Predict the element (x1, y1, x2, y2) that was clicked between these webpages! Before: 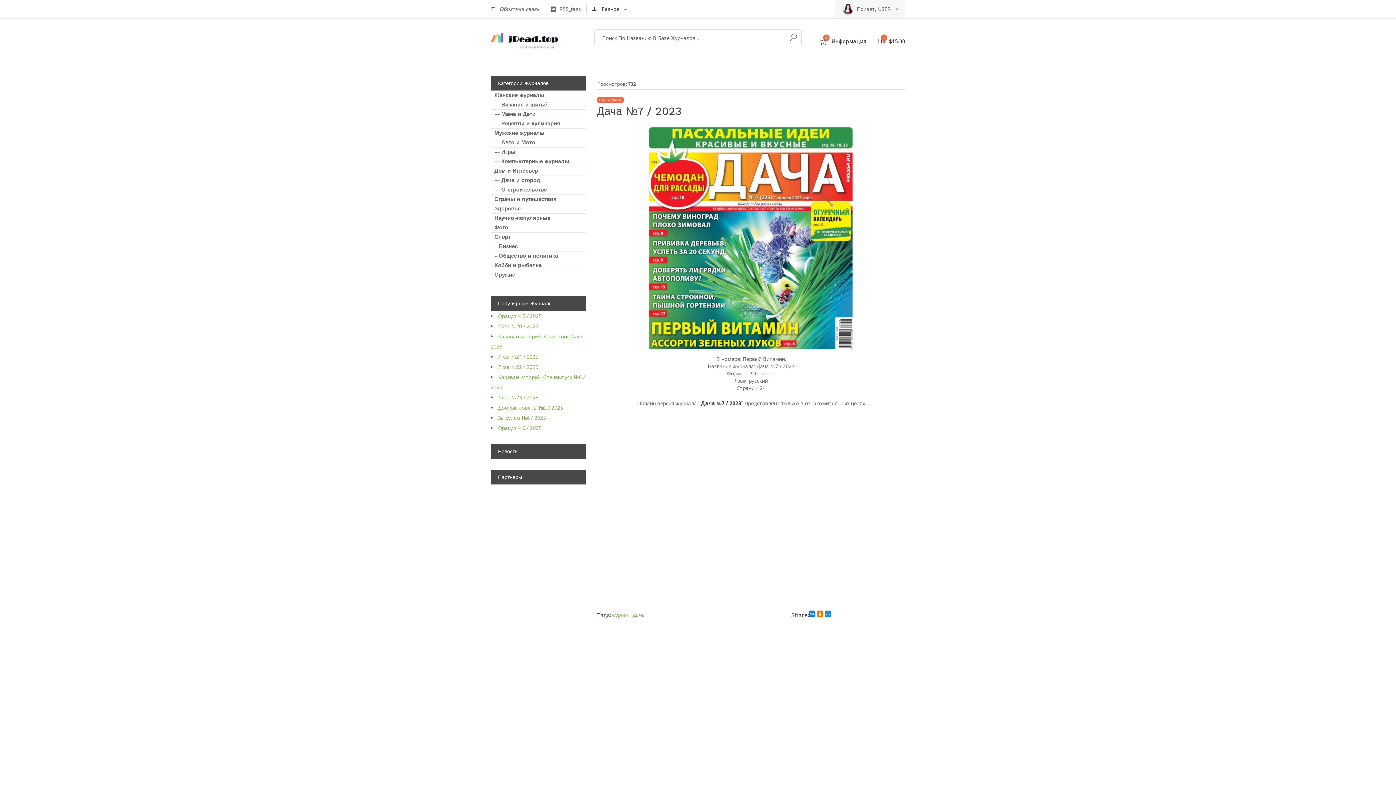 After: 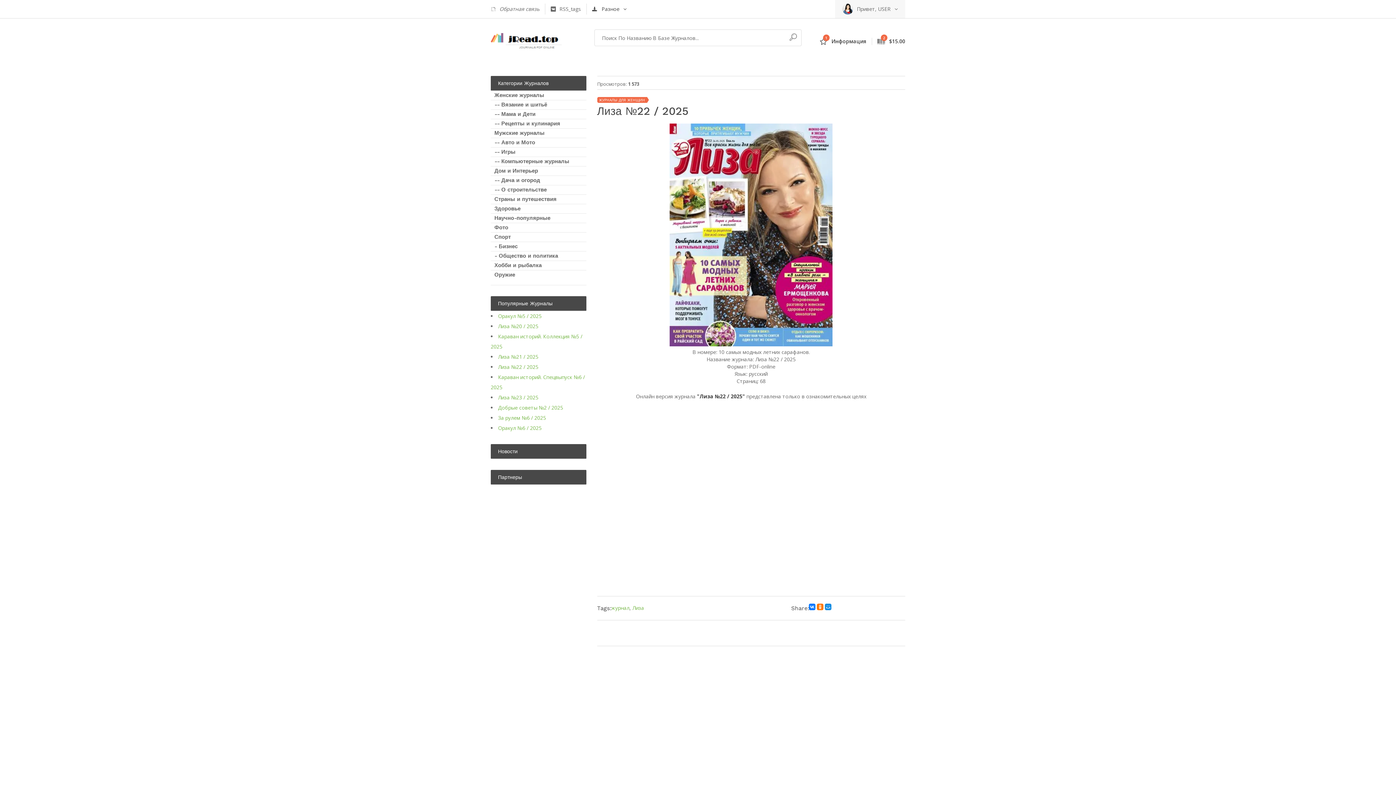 Action: label: Лиза №22 / 2025 bbox: (498, 363, 538, 370)